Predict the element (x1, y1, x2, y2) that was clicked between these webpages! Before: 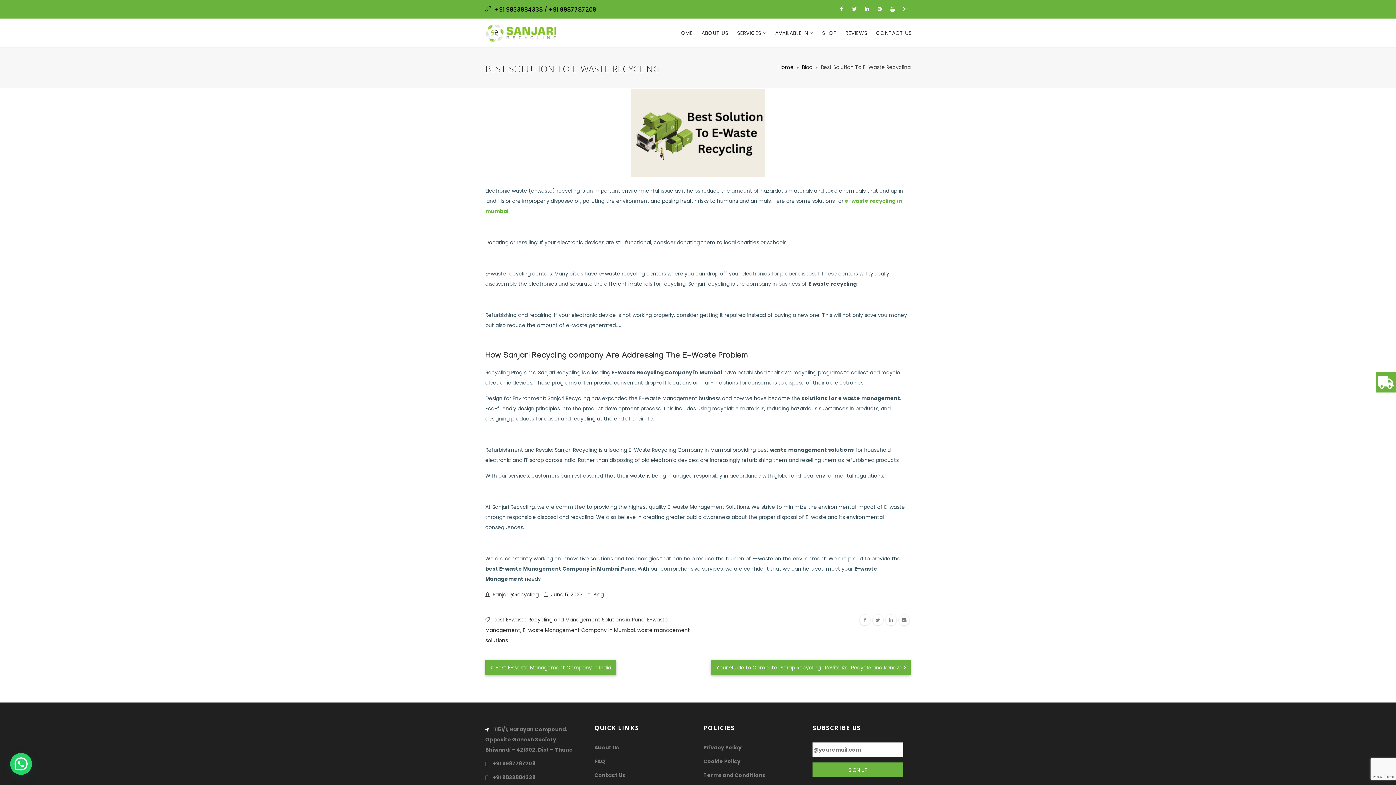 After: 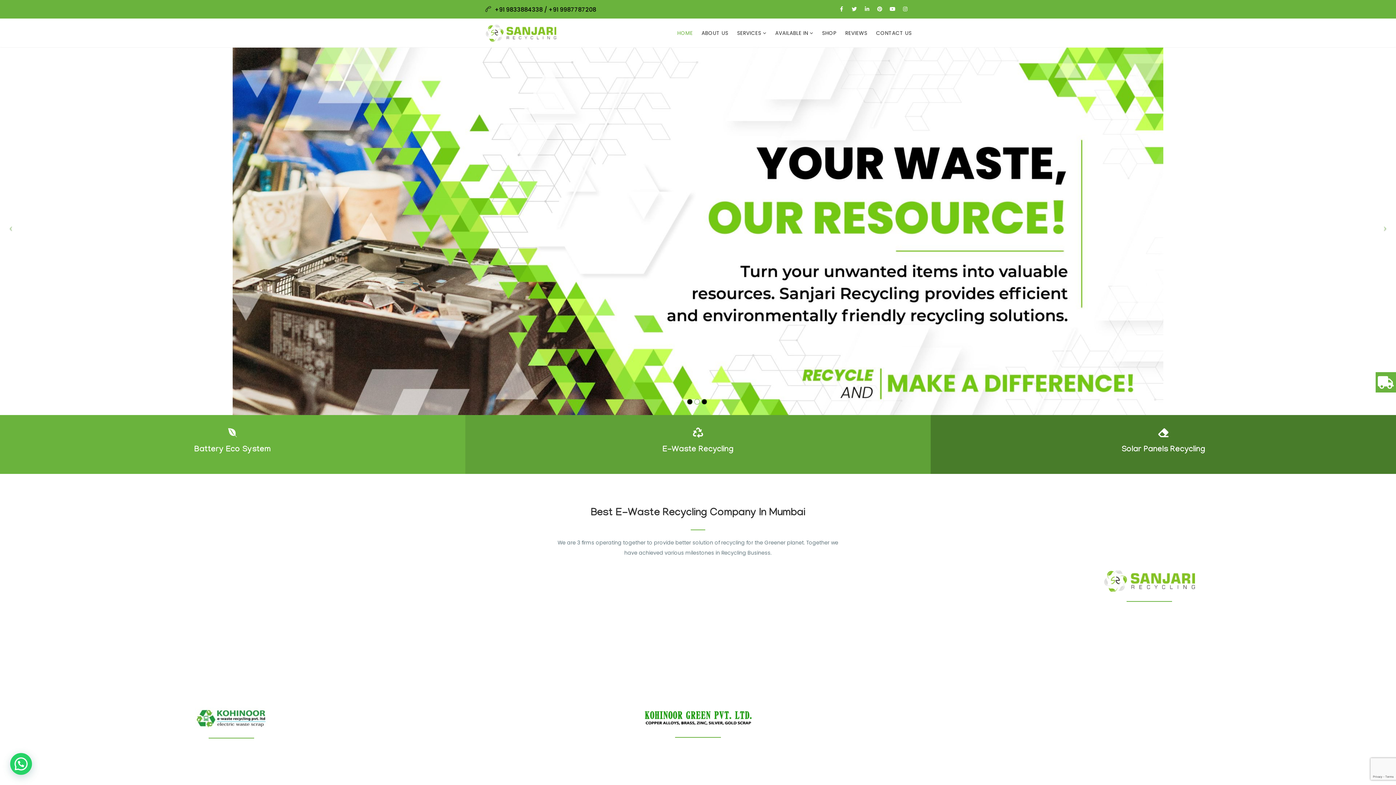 Action: label: Home bbox: (778, 63, 793, 70)